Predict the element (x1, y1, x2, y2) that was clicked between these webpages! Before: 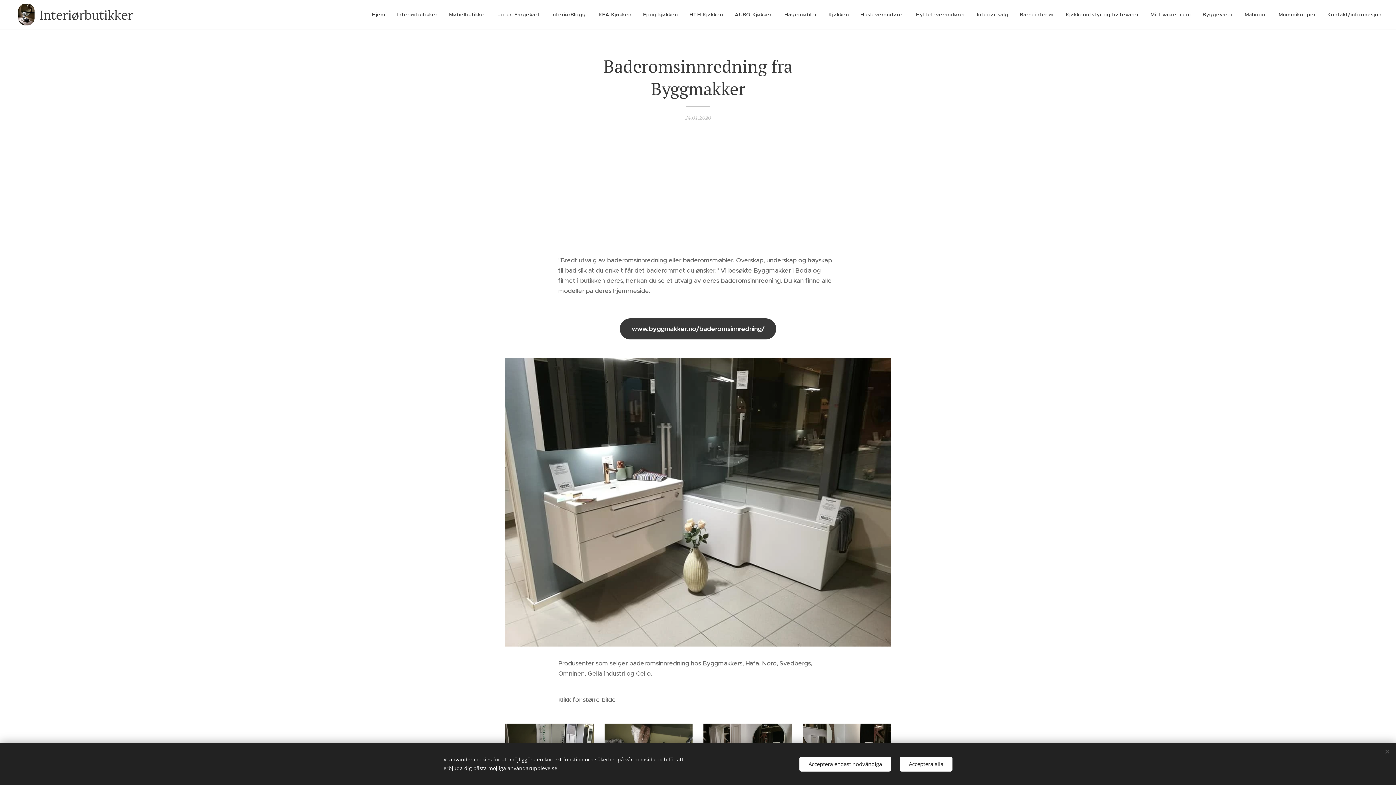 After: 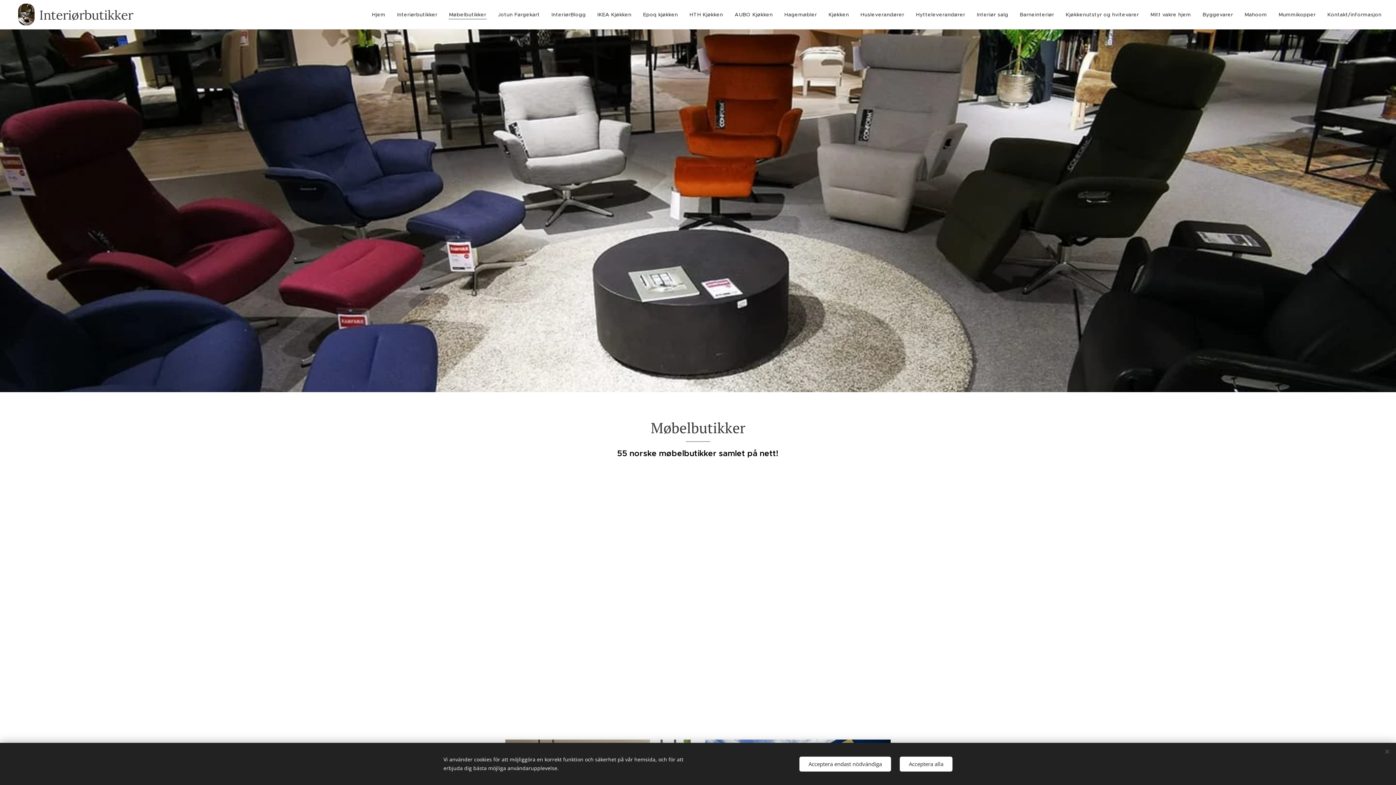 Action: label: Møbelbutikker bbox: (443, 5, 492, 23)